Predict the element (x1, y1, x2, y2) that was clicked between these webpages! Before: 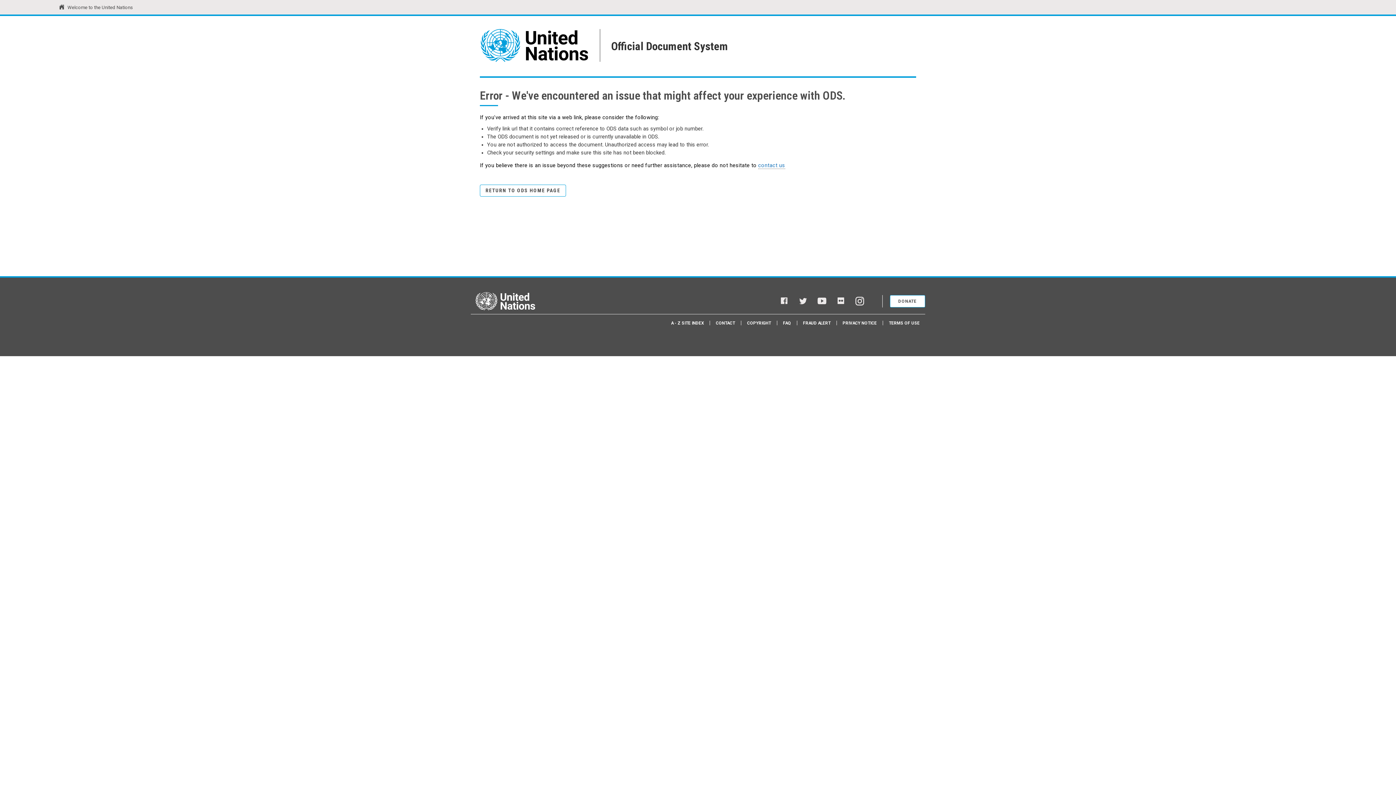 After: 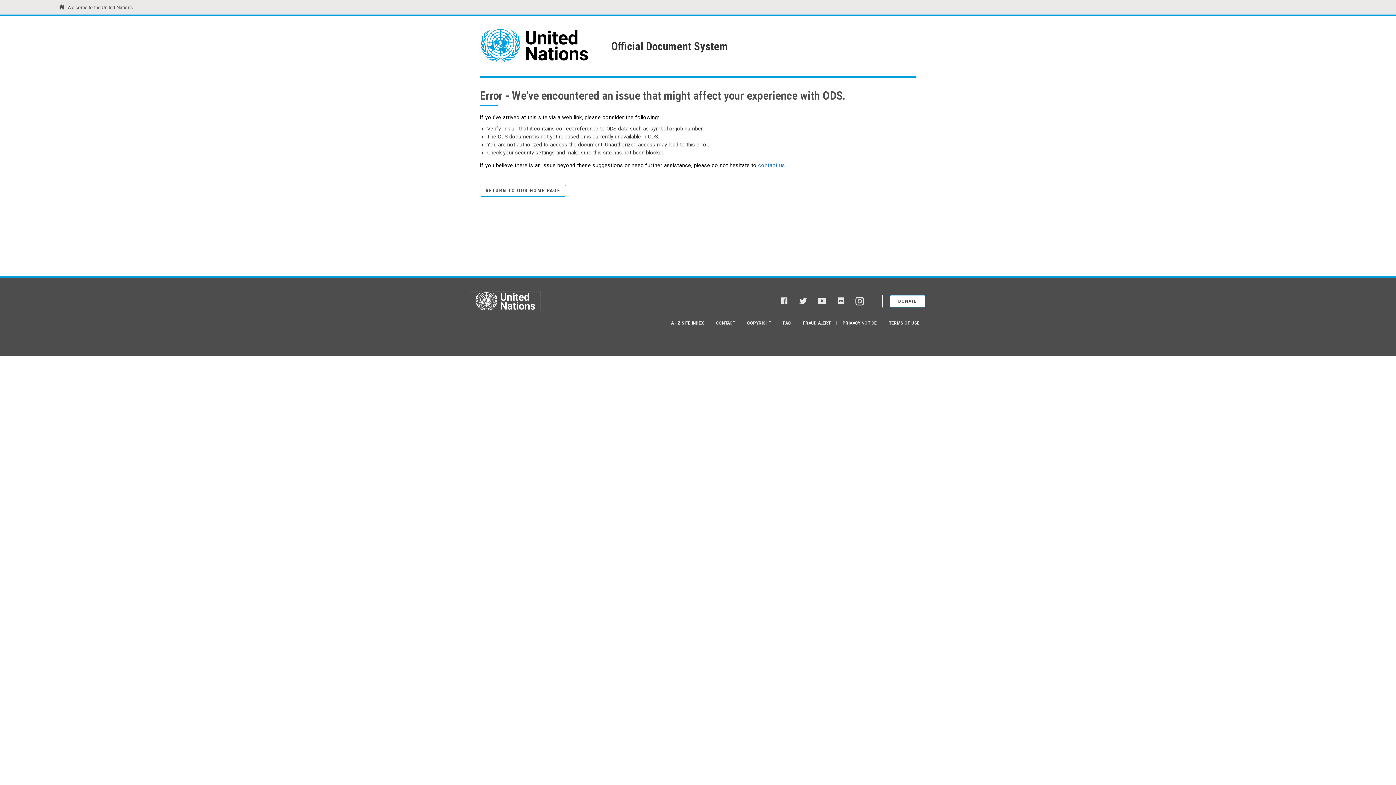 Action: label: United Nations bbox: (470, 292, 540, 310)